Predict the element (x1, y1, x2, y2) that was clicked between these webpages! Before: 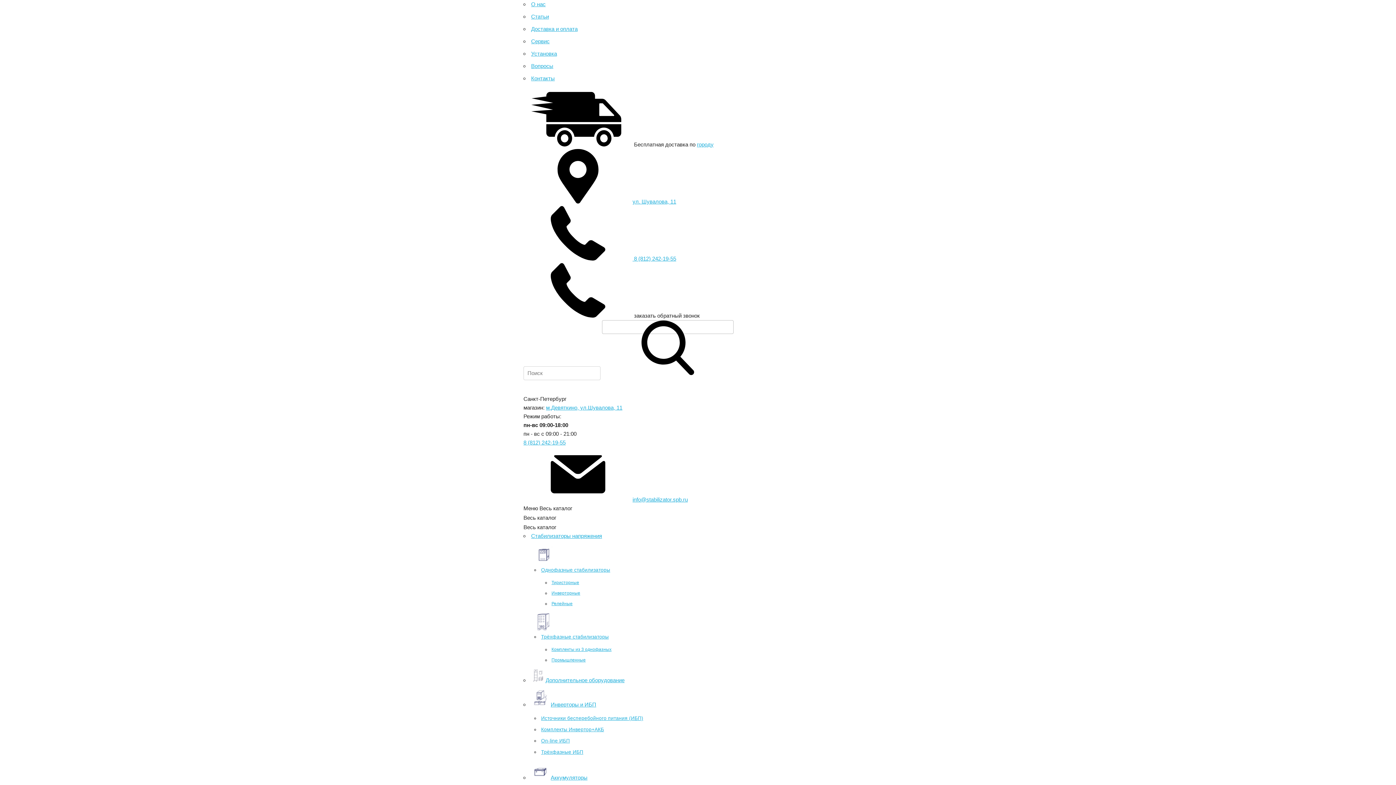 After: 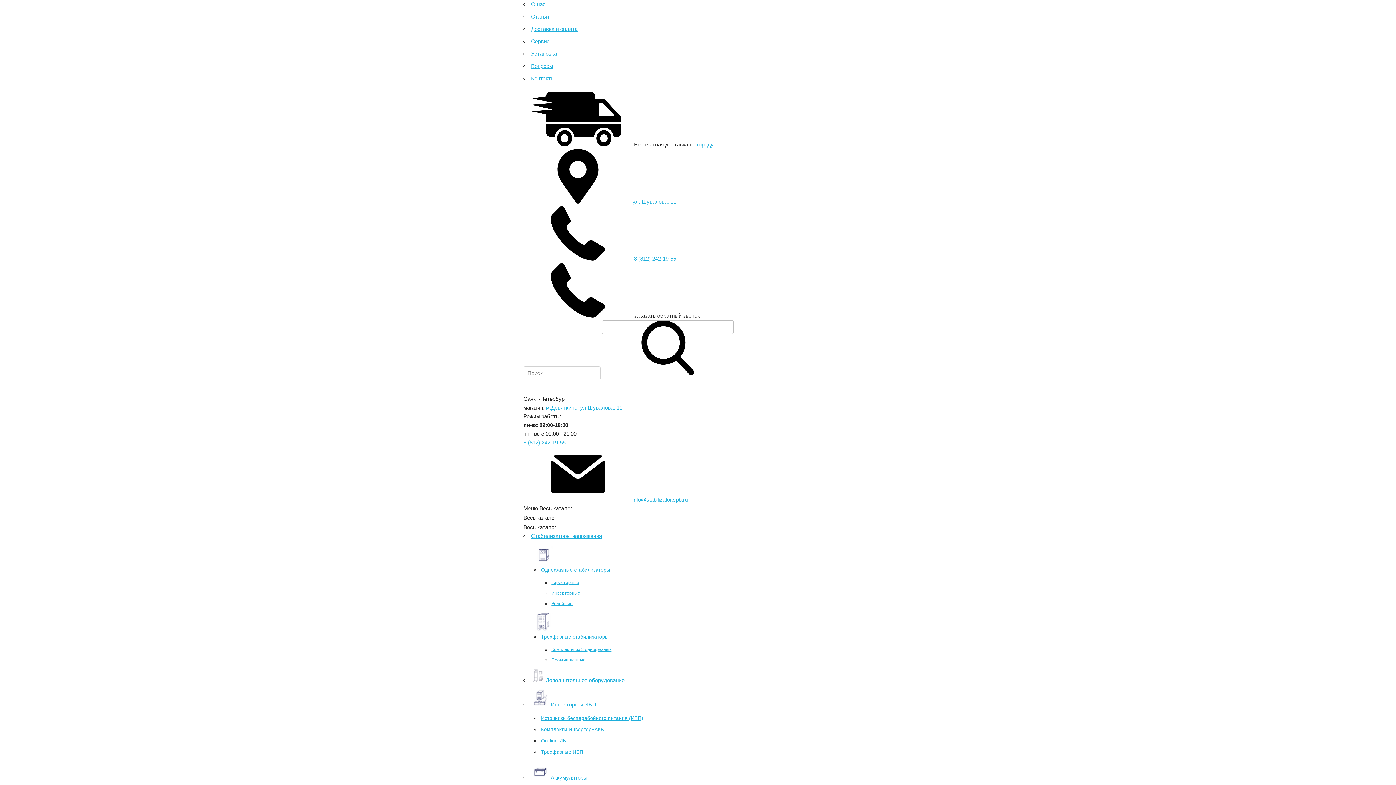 Action: label: Промышленные bbox: (551, 657, 585, 662)